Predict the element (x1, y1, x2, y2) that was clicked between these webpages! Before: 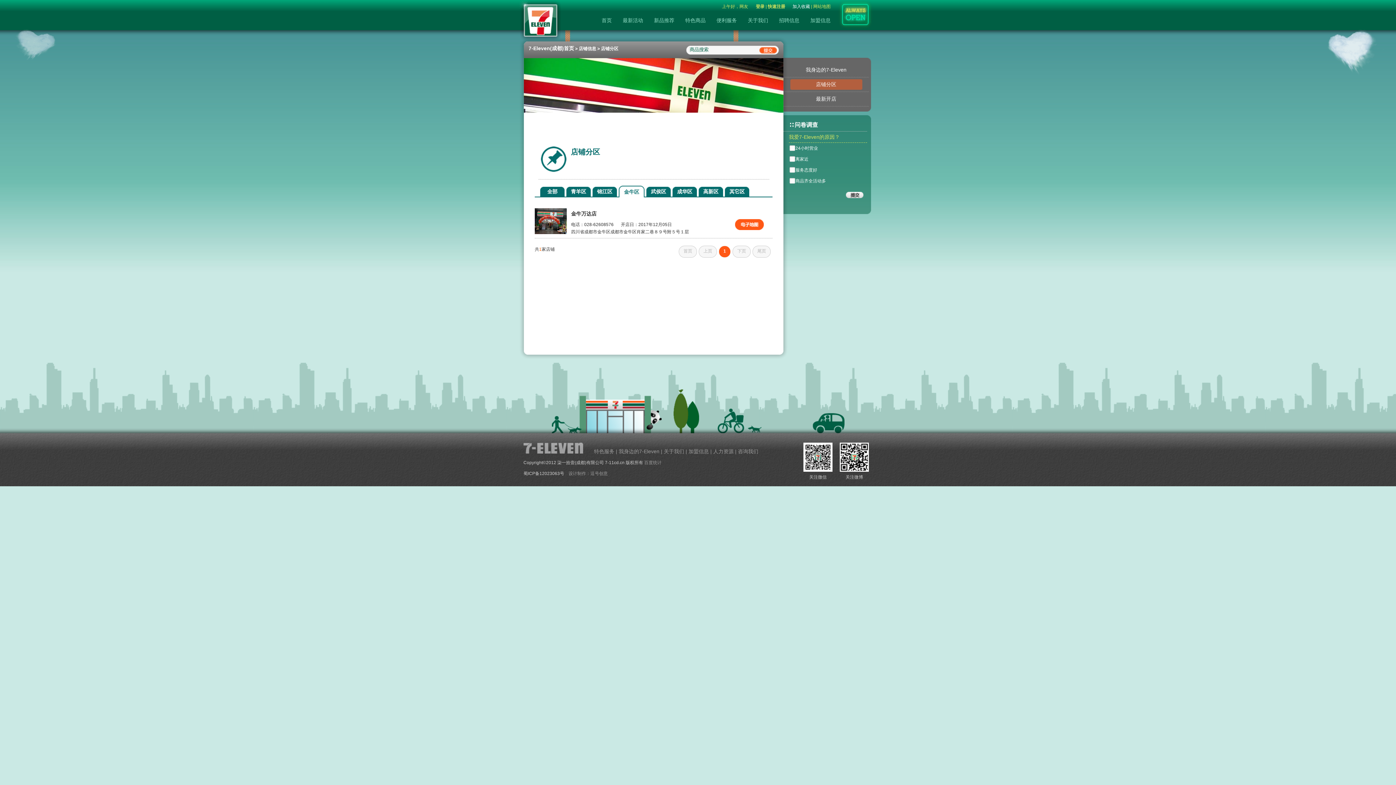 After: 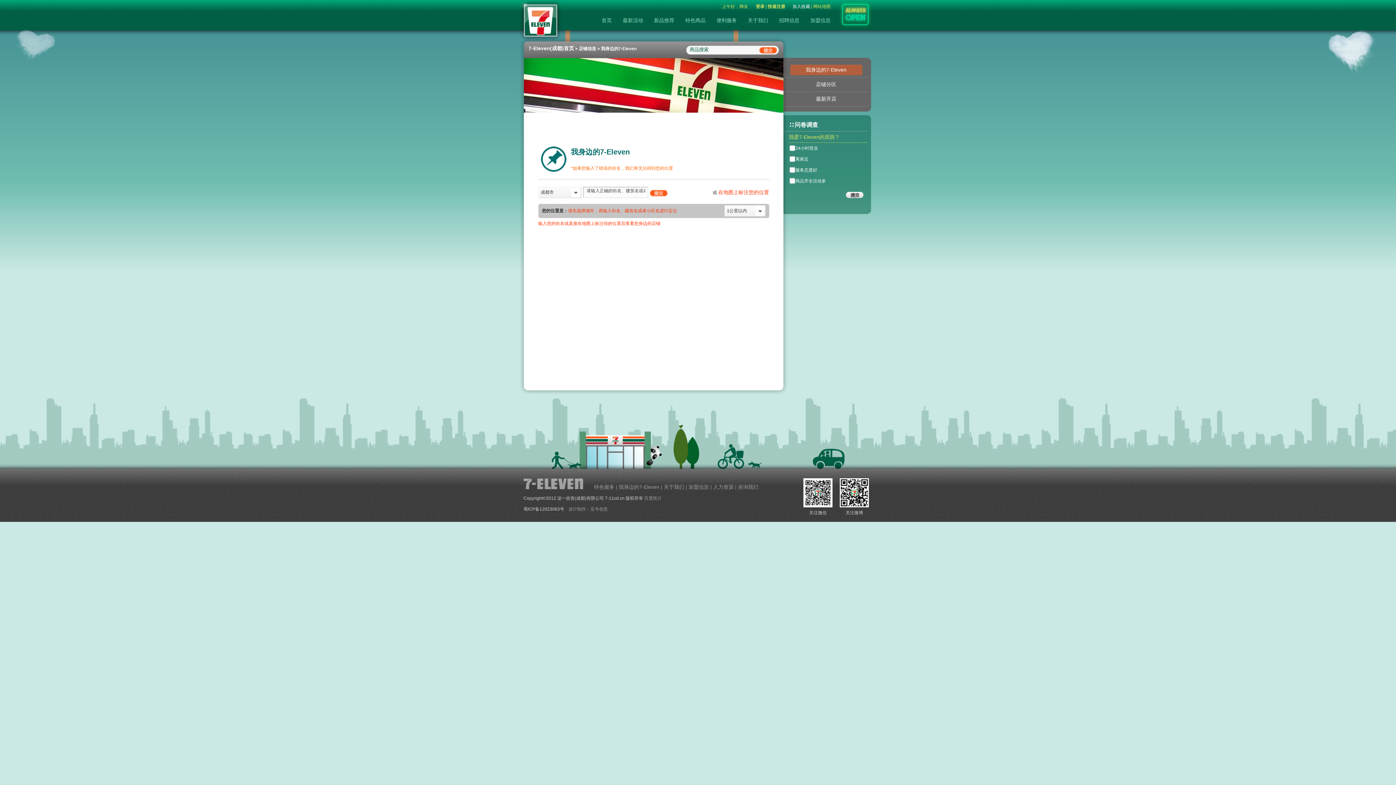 Action: bbox: (790, 62, 862, 77) label: 我身边的7-Eleven